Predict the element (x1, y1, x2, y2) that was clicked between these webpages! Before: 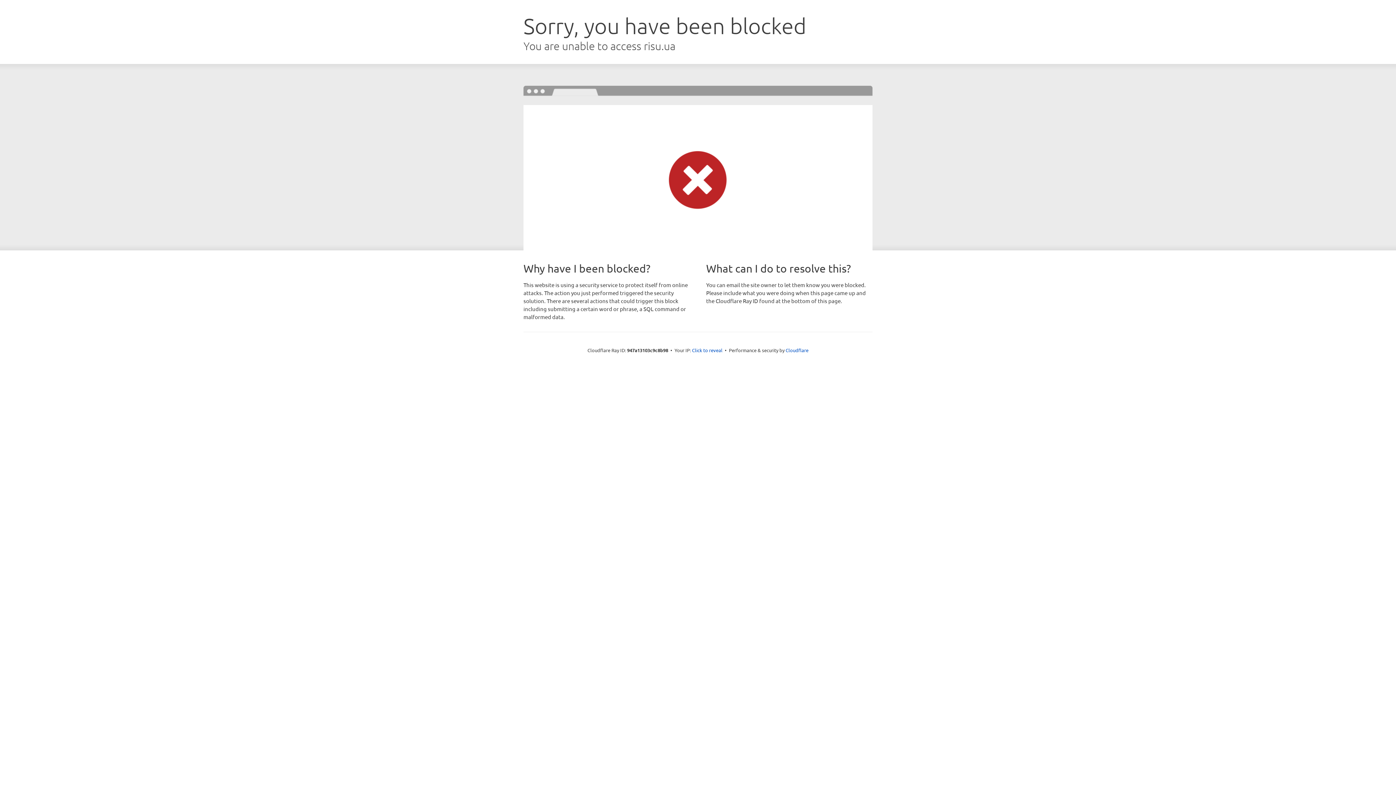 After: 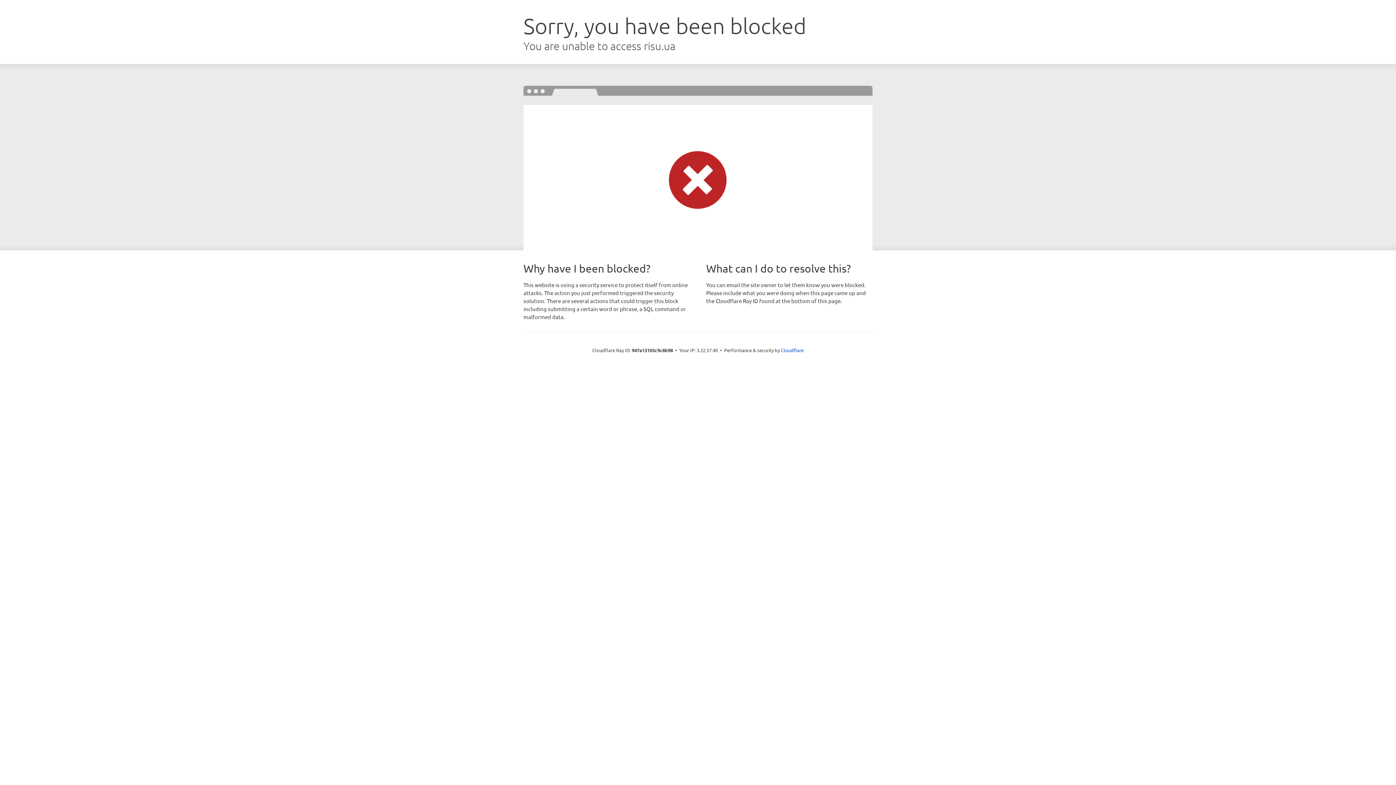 Action: bbox: (692, 346, 722, 353) label: Click to reveal